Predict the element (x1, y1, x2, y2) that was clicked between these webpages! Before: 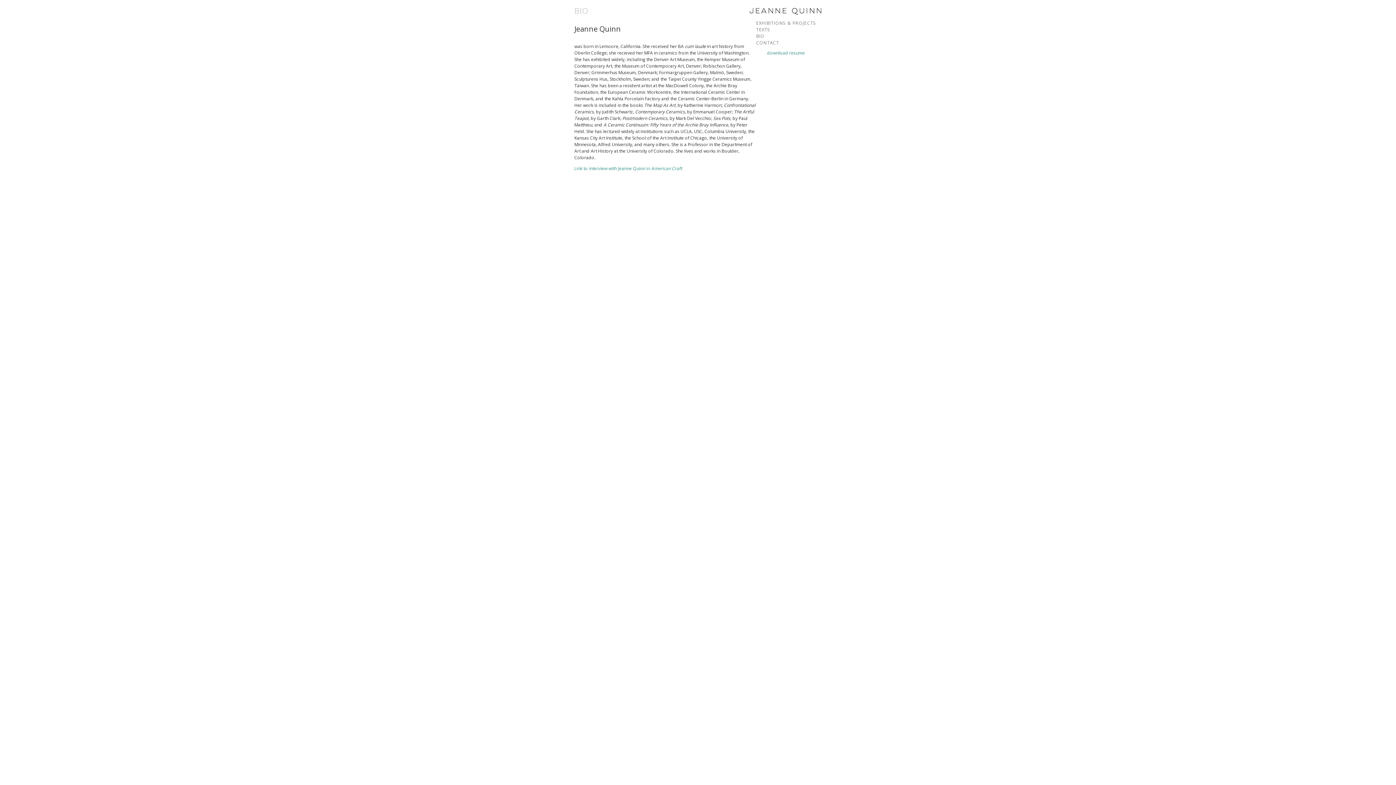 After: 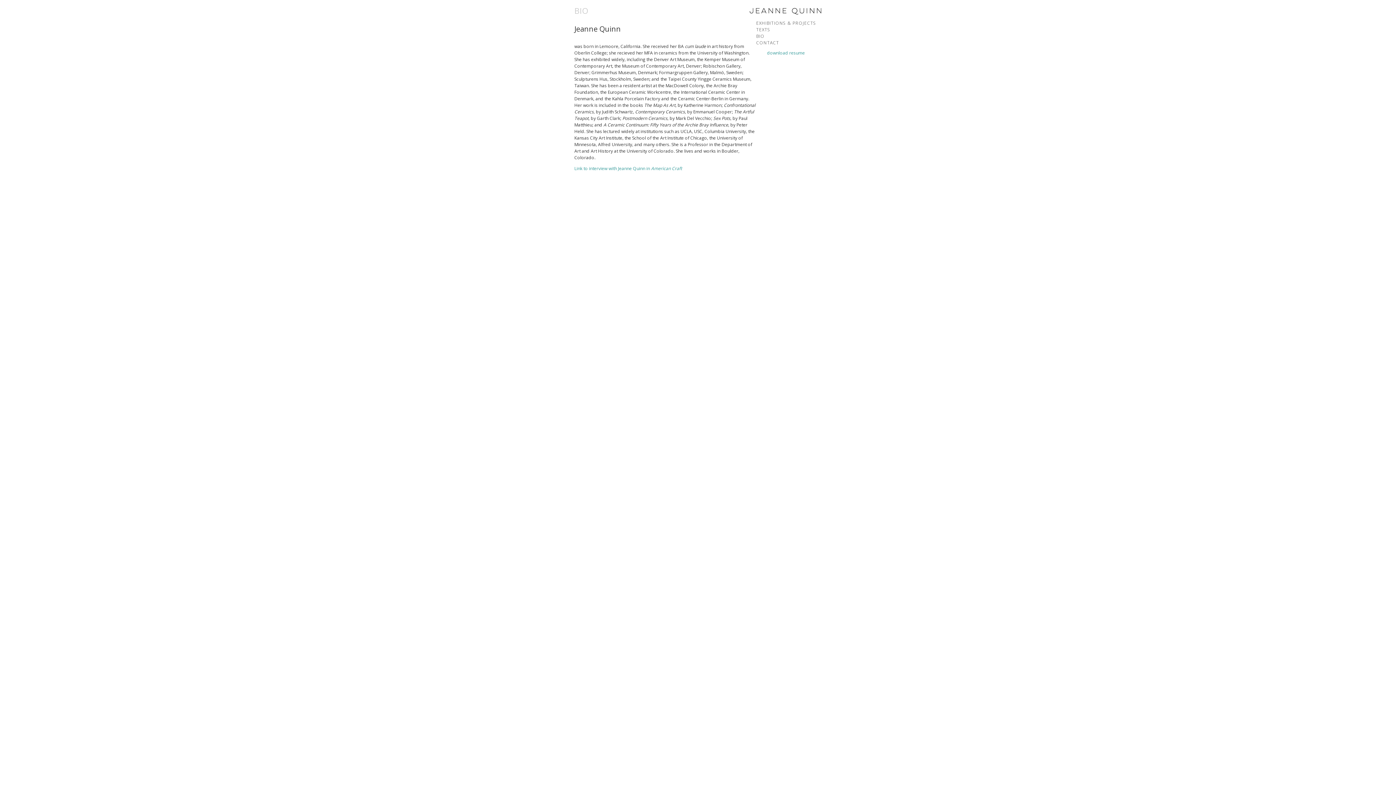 Action: label: BIO bbox: (756, 33, 764, 39)